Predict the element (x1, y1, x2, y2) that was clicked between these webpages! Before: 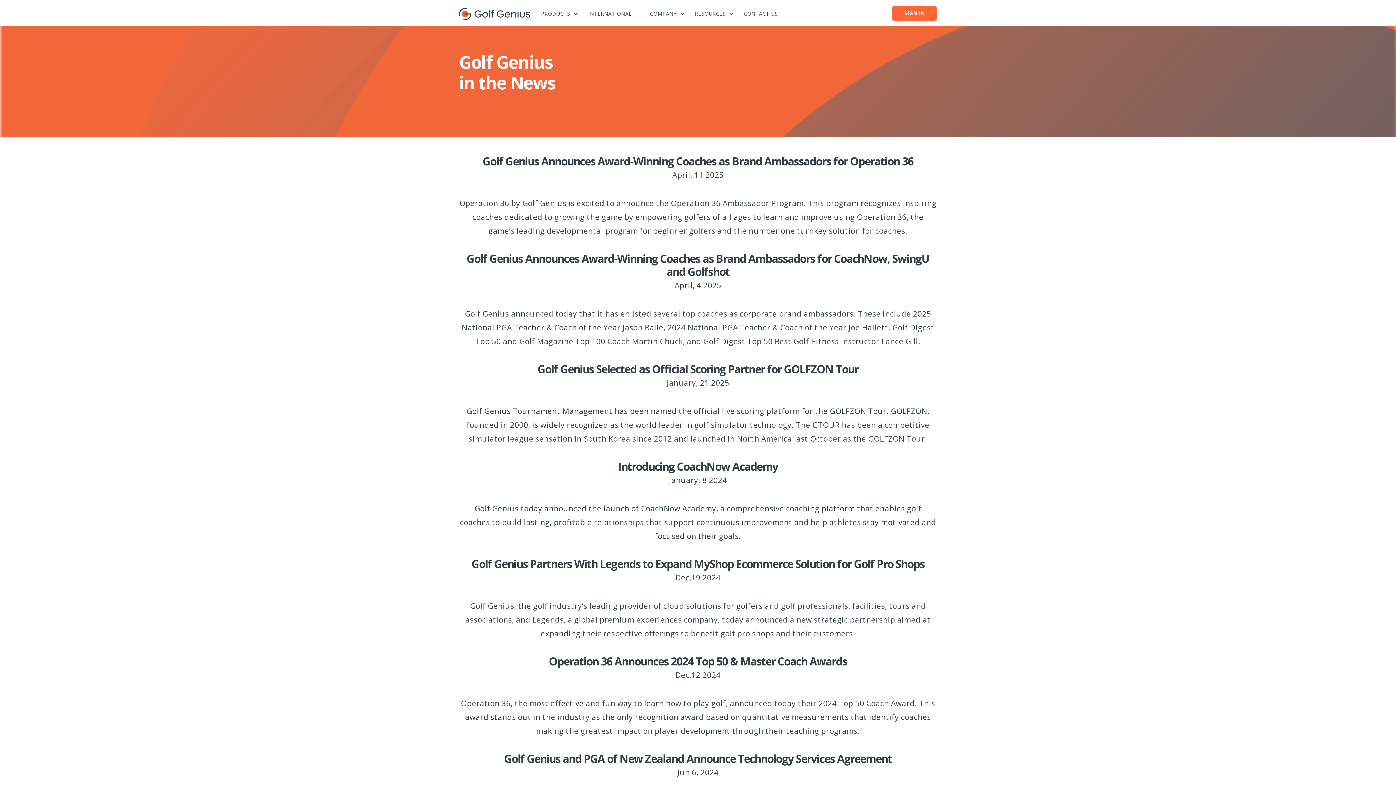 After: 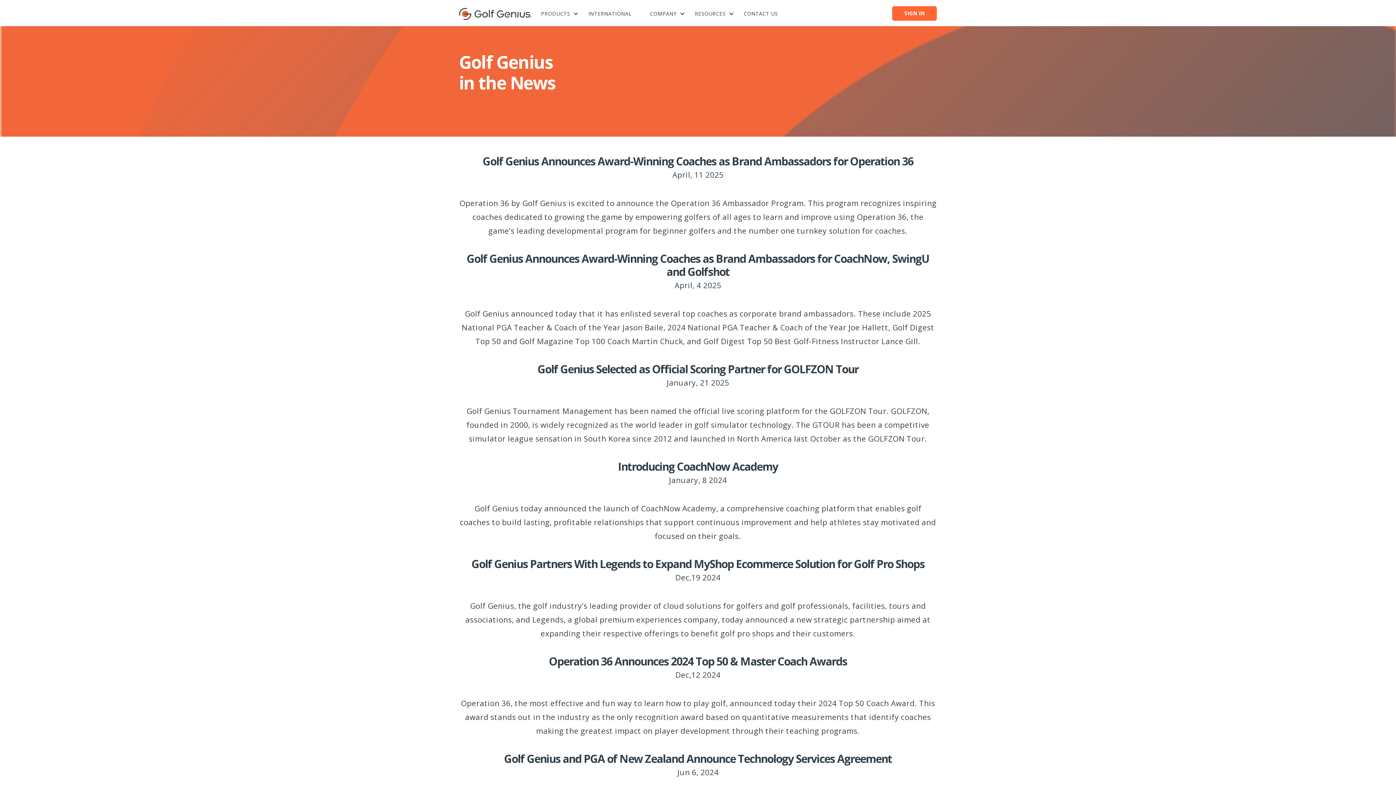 Action: bbox: (459, 557, 937, 570) label: Golf Genius Partners With Legends to Expand MyShop Ecommerce Solution for Golf Pro Shops